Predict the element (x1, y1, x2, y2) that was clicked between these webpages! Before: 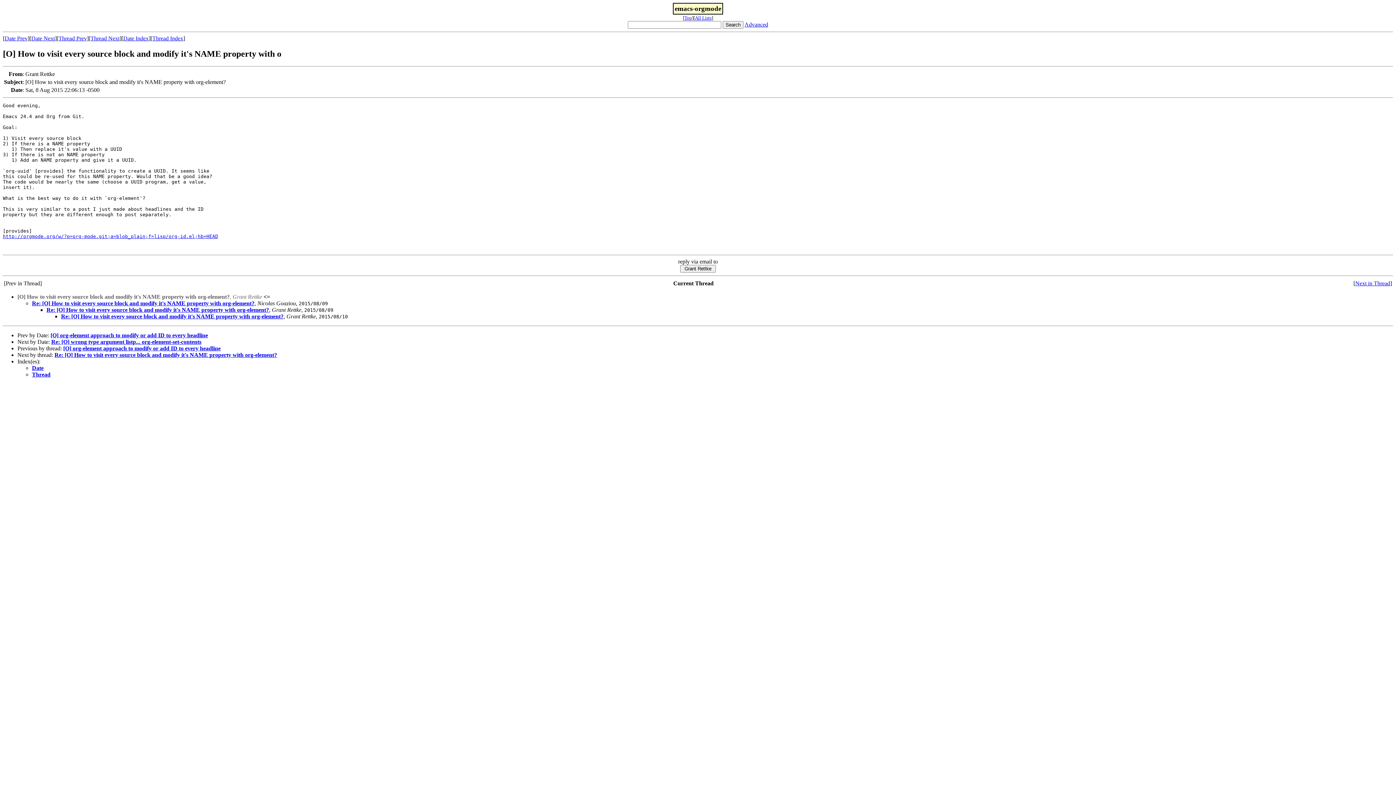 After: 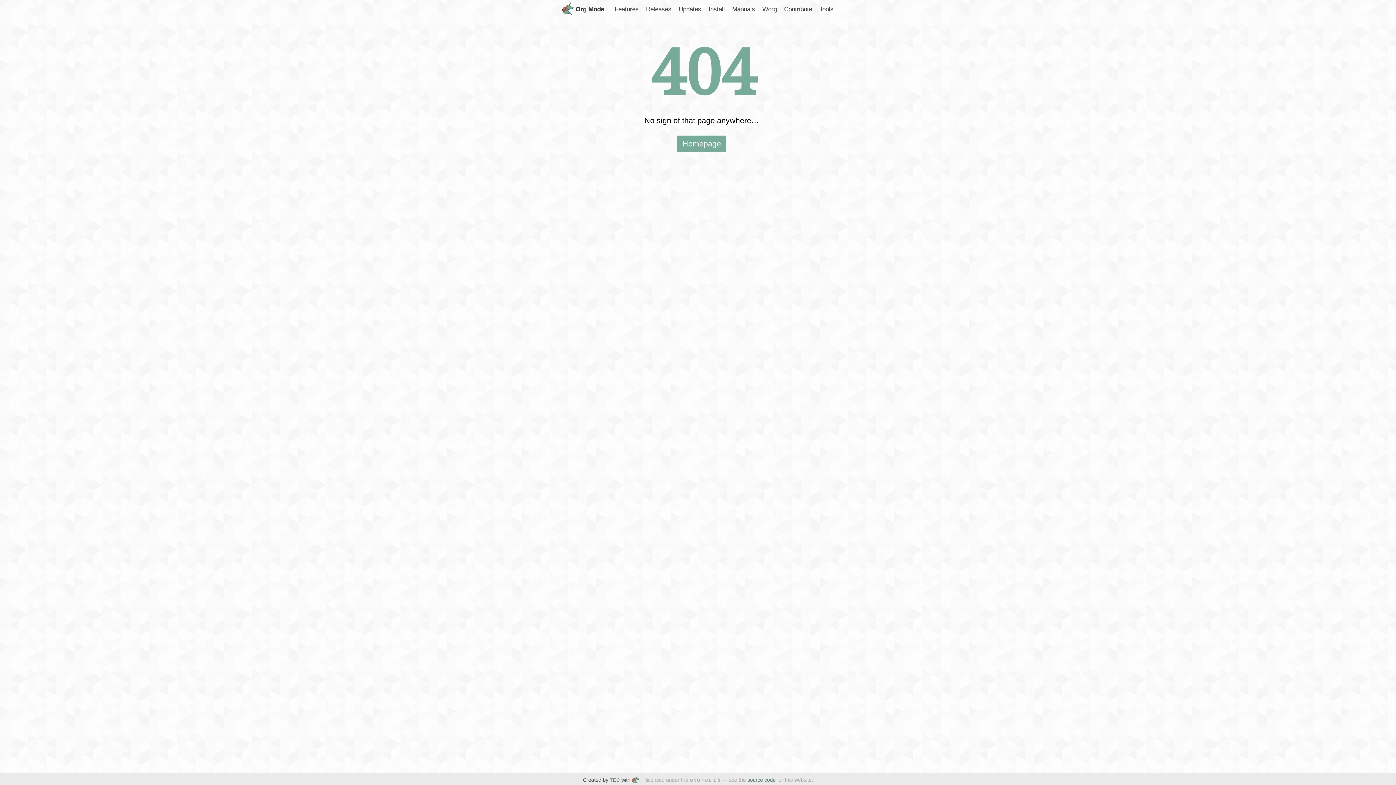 Action: label: http://orgmode.org/w/?p=org-mode.git;a=blob_plain;f=lisp/org-id.el;hb=HEAD bbox: (2, 233, 218, 239)